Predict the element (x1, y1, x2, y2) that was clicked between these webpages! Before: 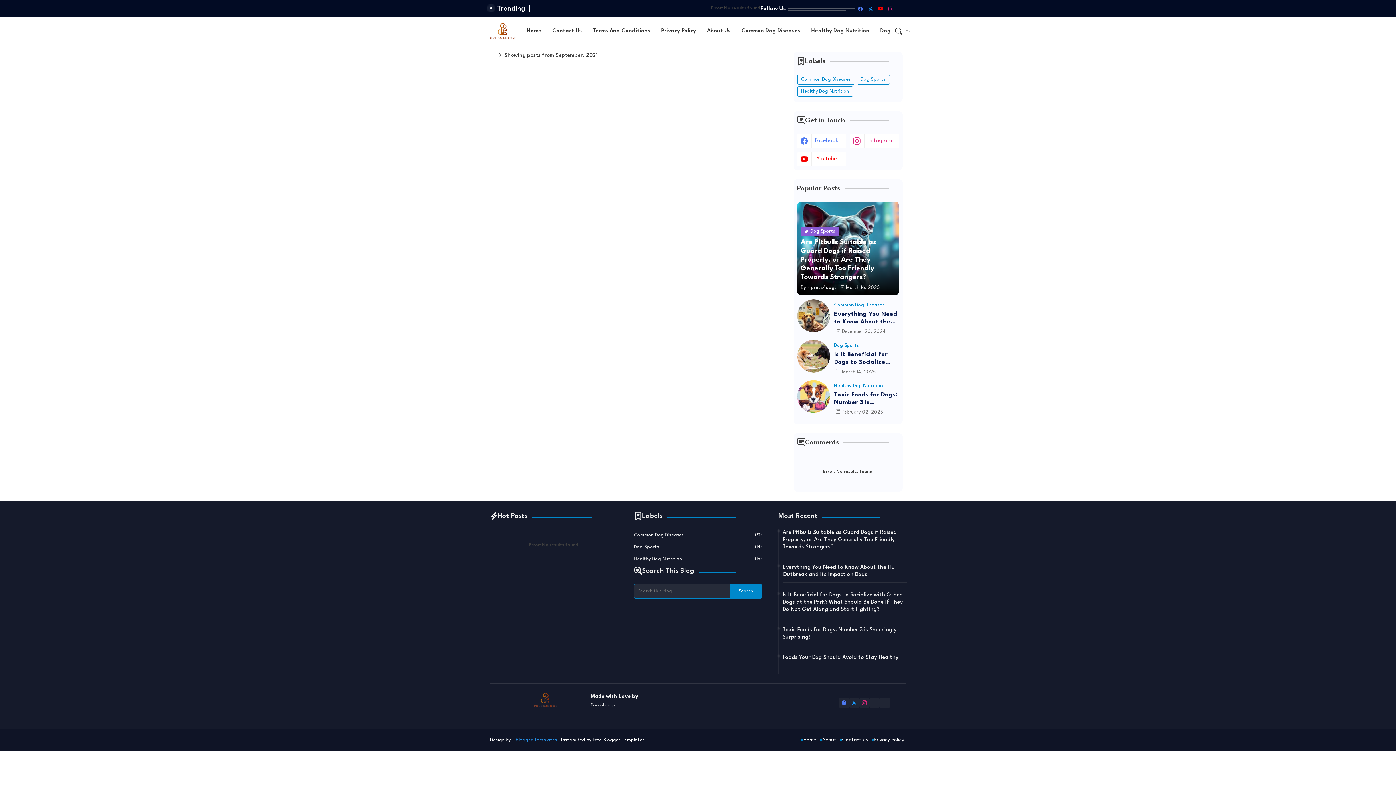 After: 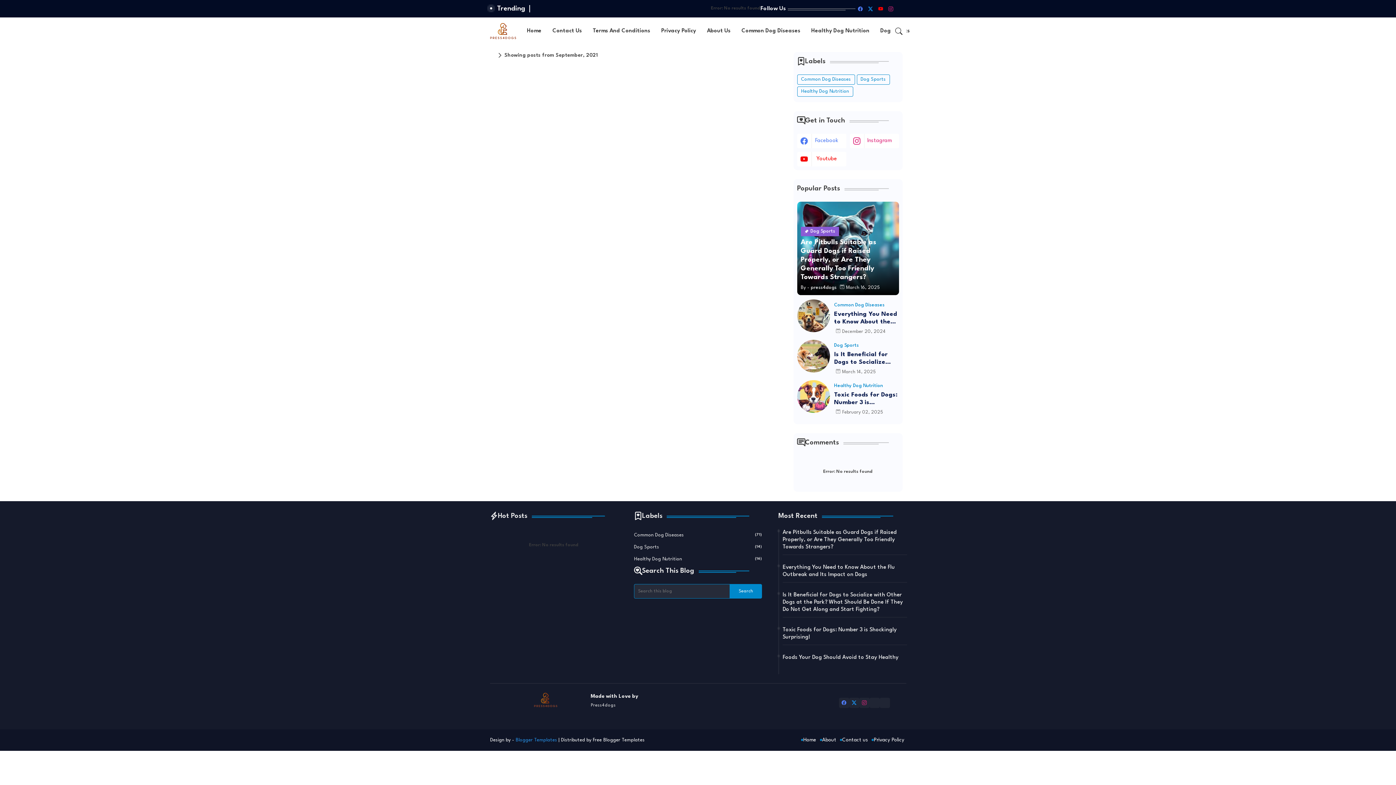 Action: label: Tiktok bbox: (896, 3, 906, 13)